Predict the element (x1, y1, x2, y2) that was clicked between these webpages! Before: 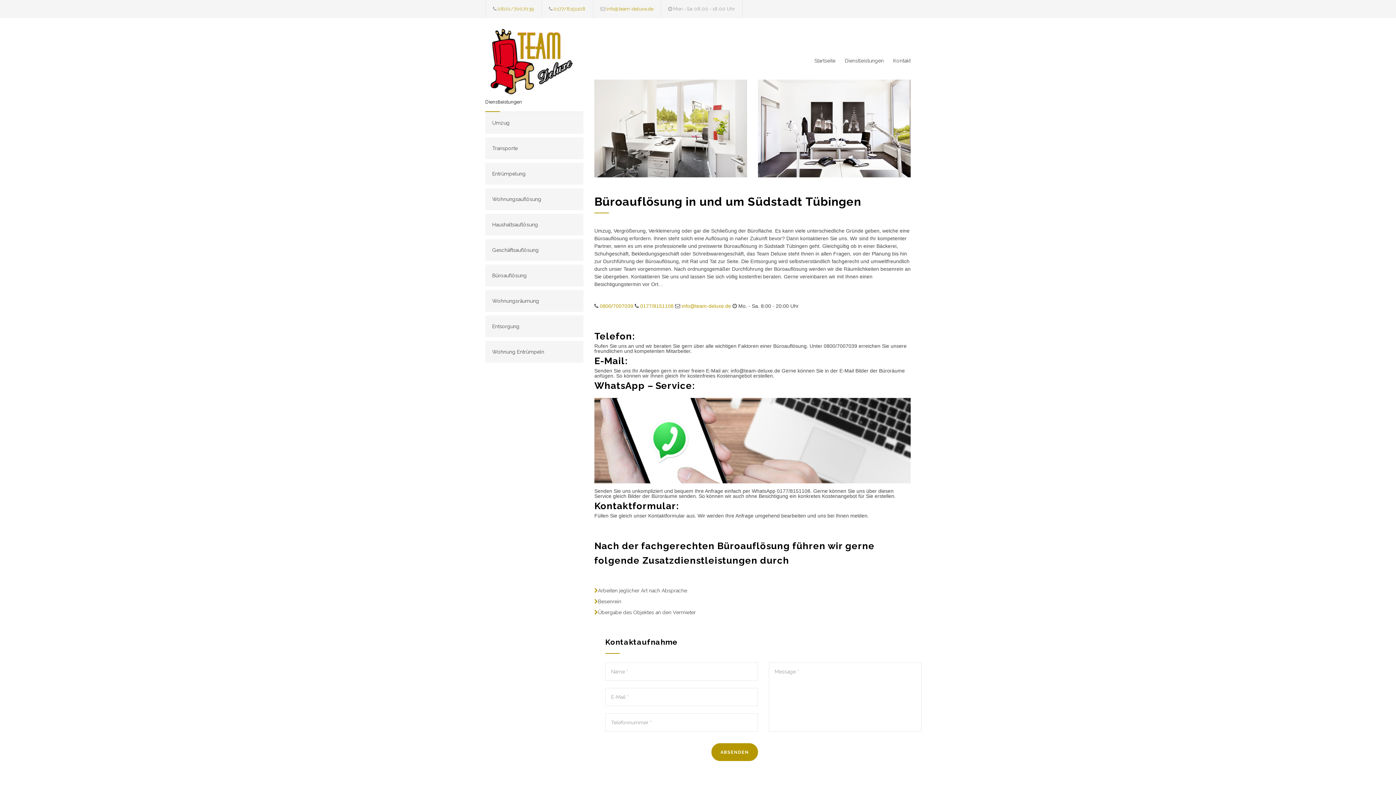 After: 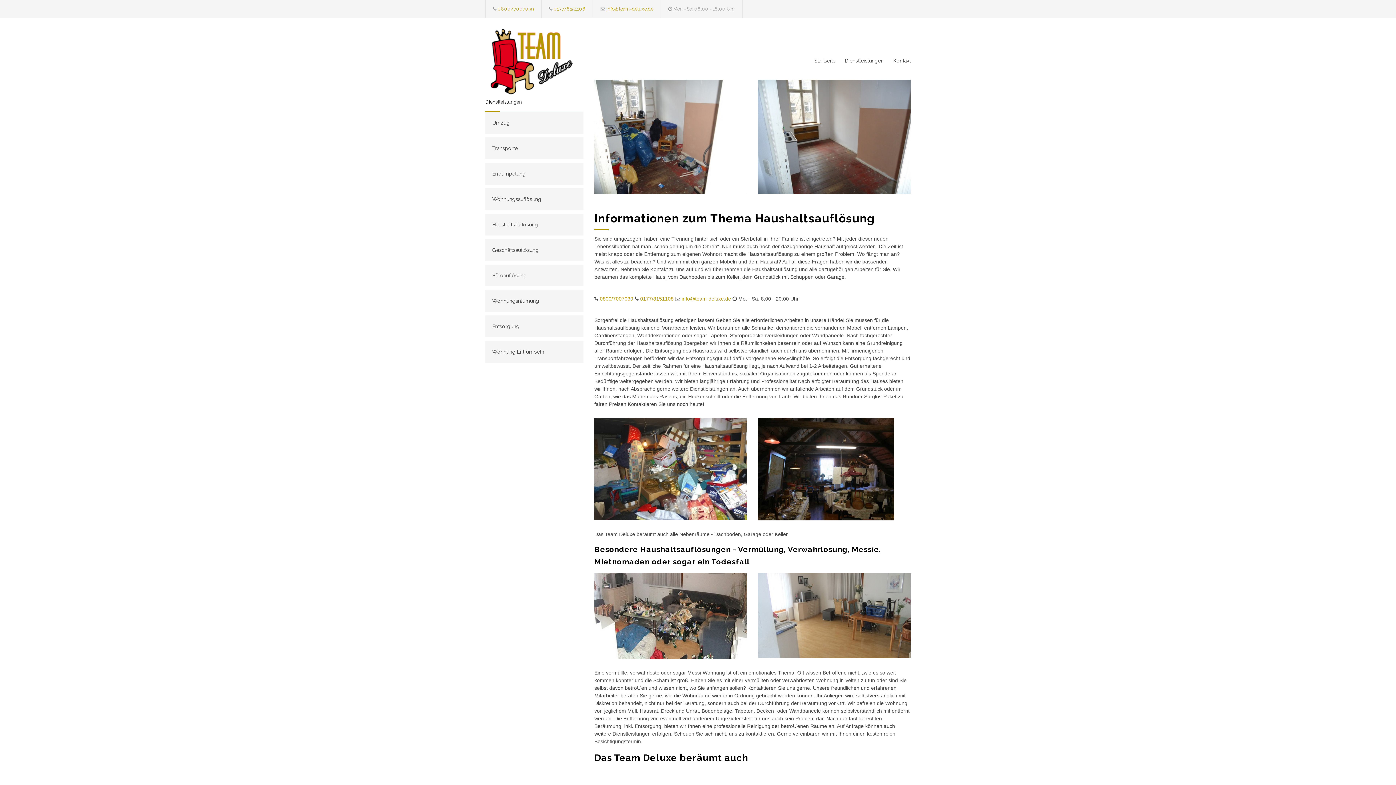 Action: bbox: (485, 213, 583, 235) label: Haushaltsauflösung